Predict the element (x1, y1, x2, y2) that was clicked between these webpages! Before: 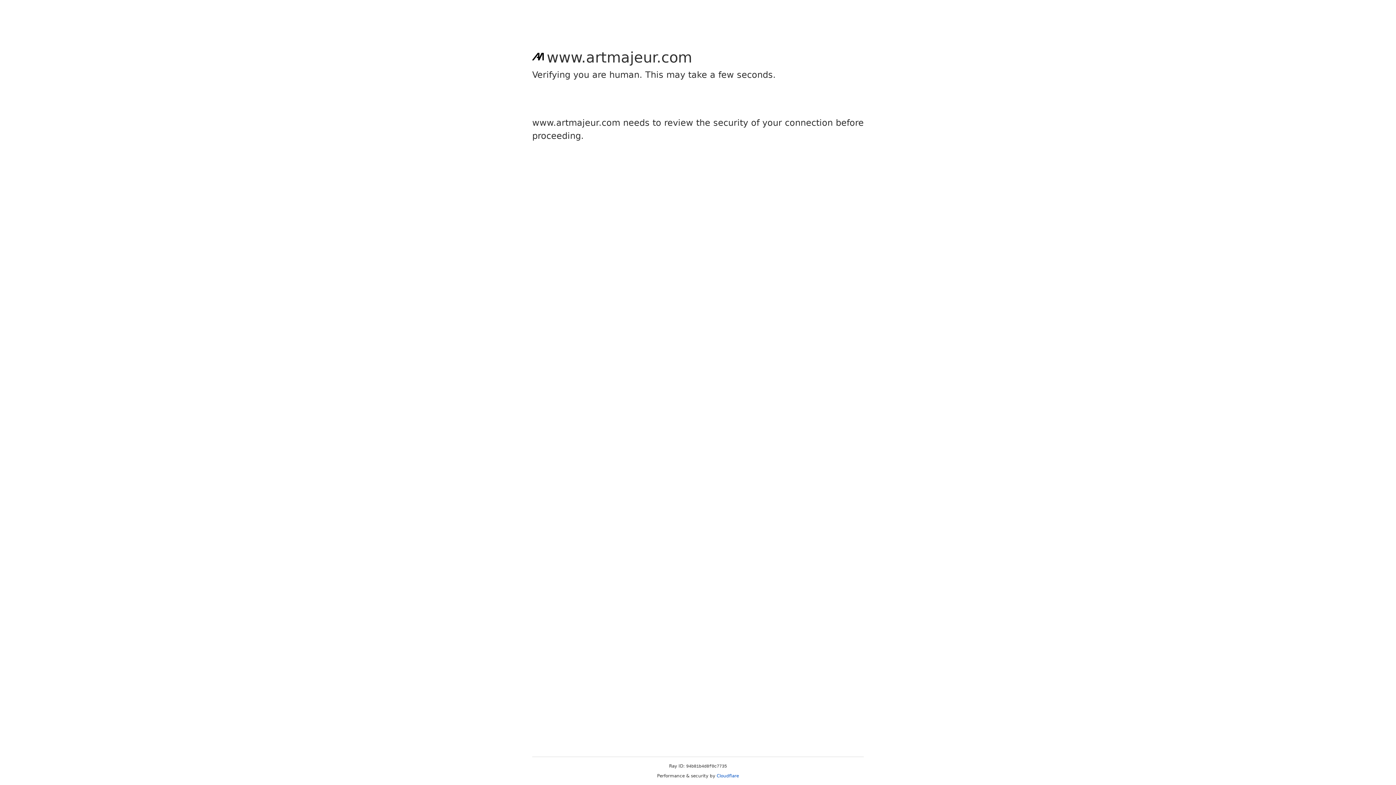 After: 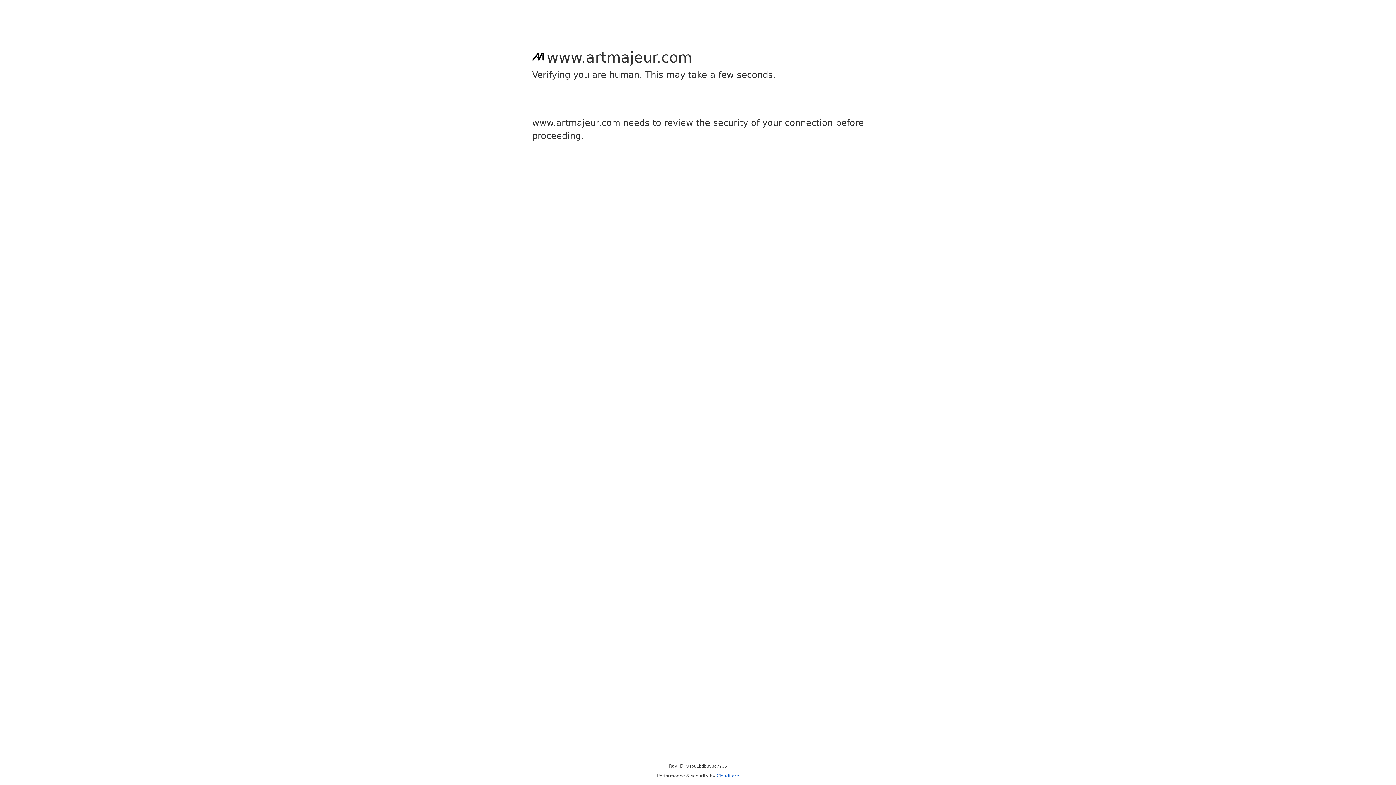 Action: label: Cloudflare bbox: (716, 773, 739, 778)